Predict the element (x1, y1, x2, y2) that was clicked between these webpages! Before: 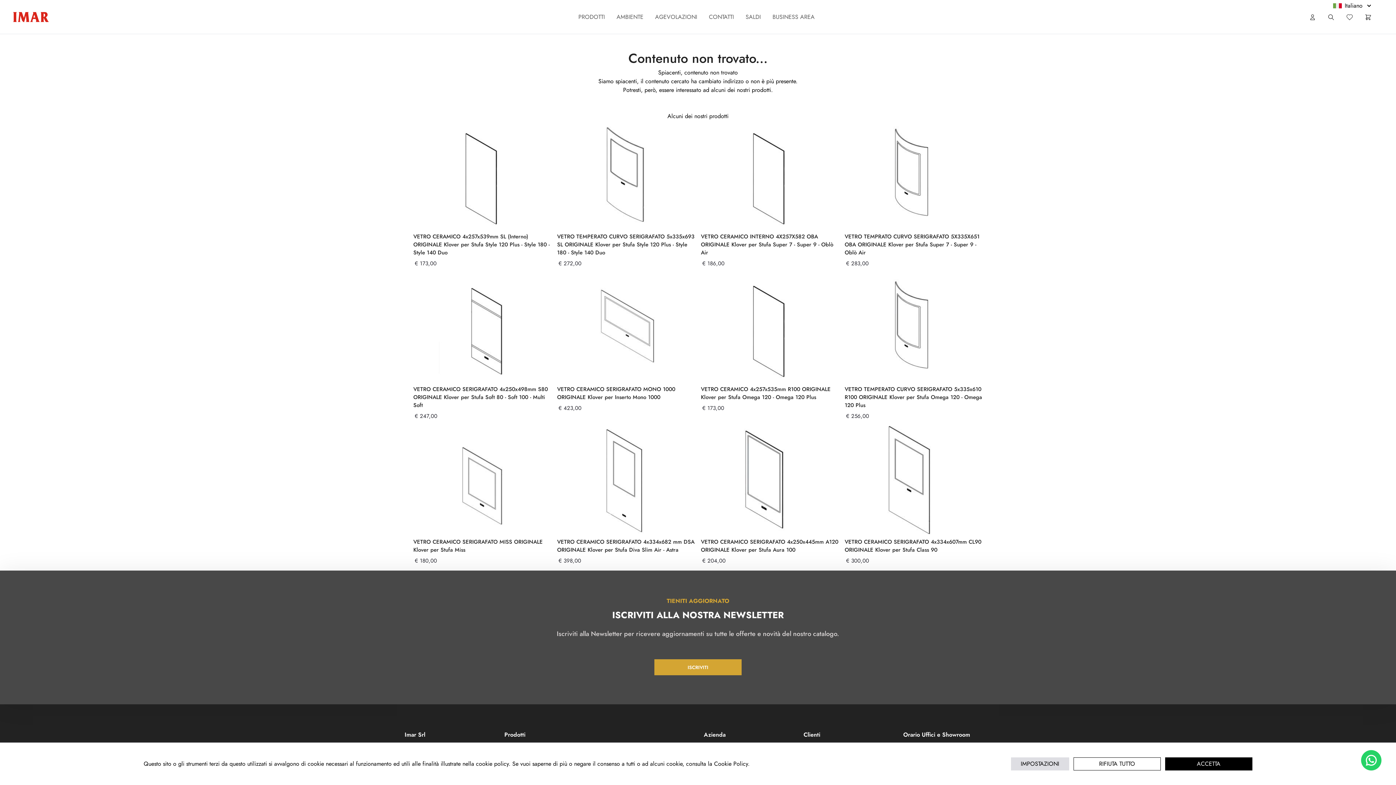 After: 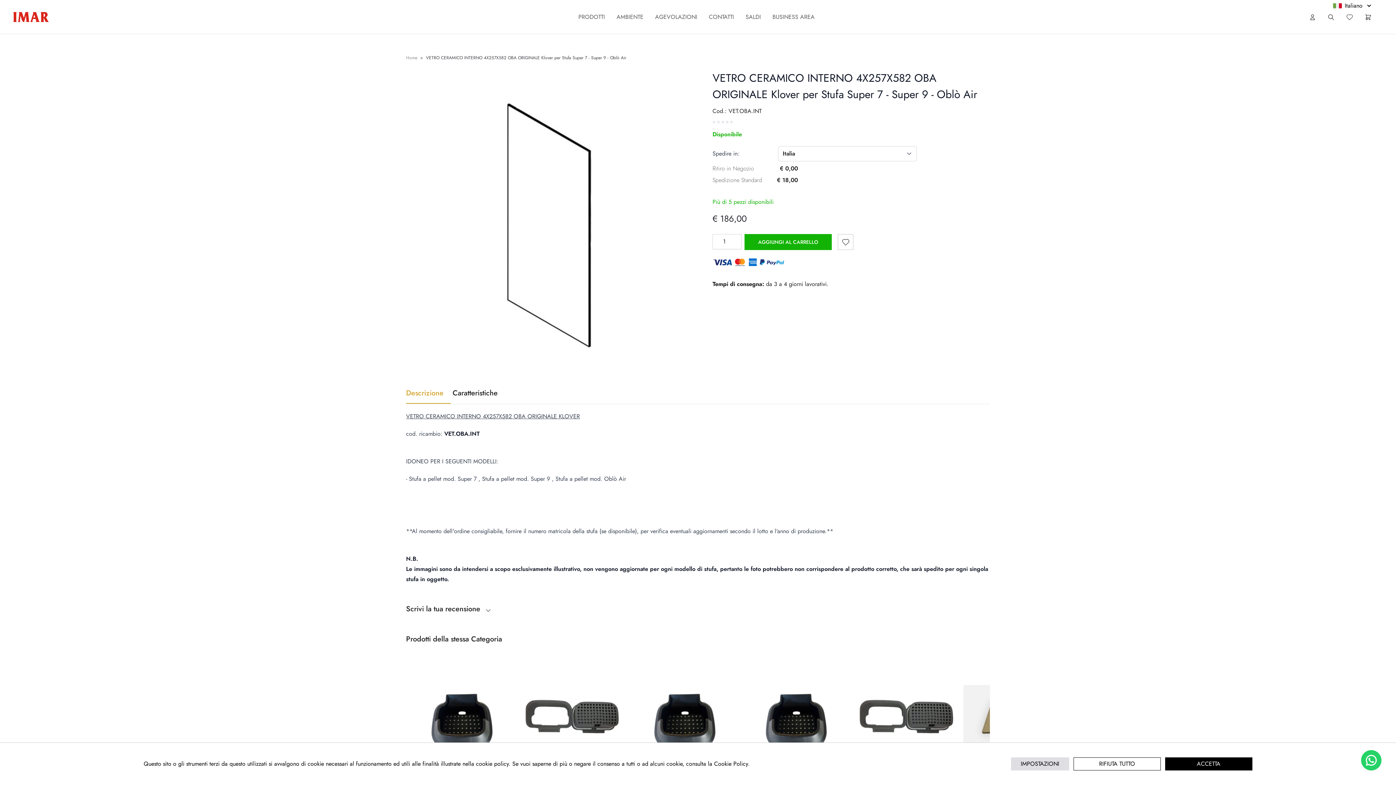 Action: bbox: (701, 232, 833, 256) label: VETRO CERAMICO INTERNO 4X257X582 OBA ORIGINALE Klover per Stufa Super 7 - Super 9 - Oblò Air